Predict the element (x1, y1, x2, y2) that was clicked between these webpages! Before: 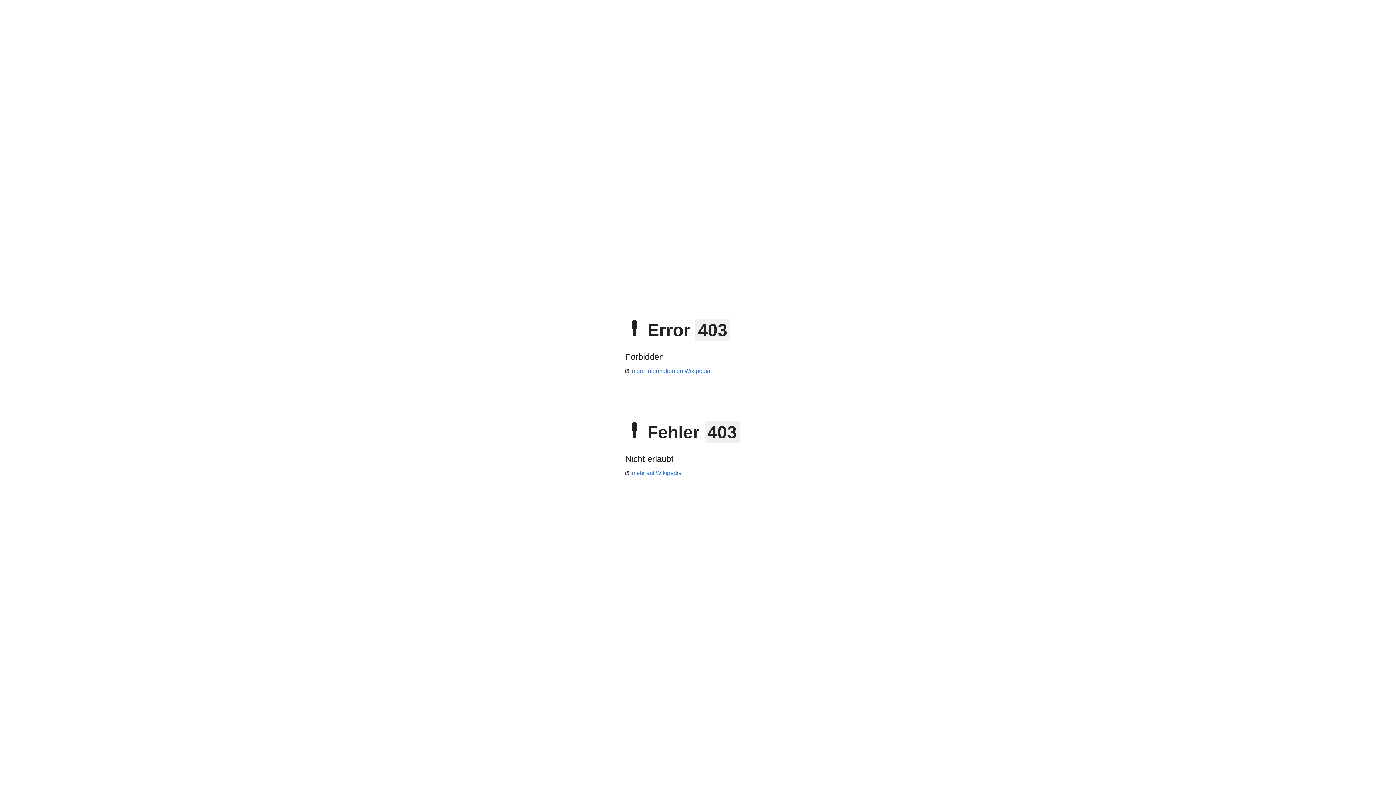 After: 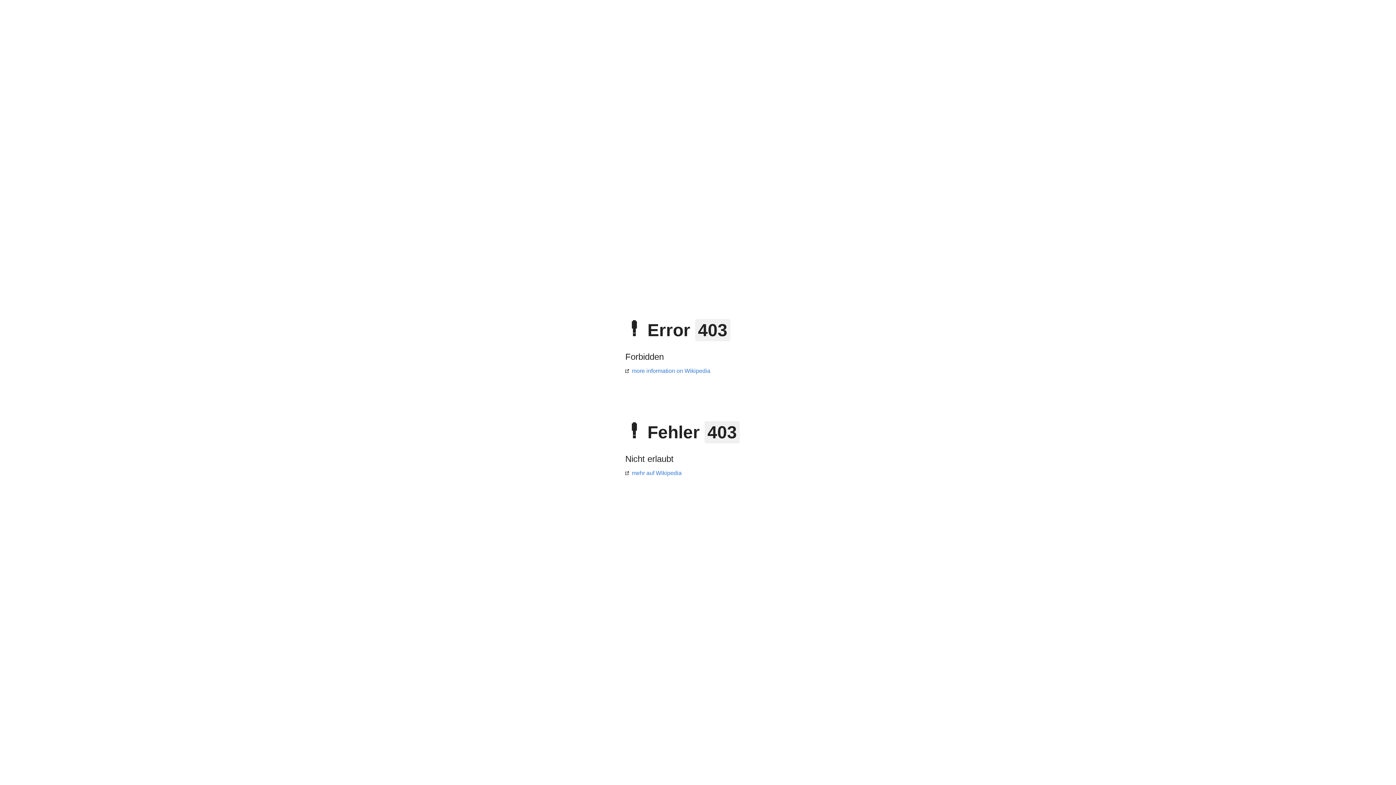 Action: label: mehr auf Wikipedia bbox: (625, 470, 681, 476)